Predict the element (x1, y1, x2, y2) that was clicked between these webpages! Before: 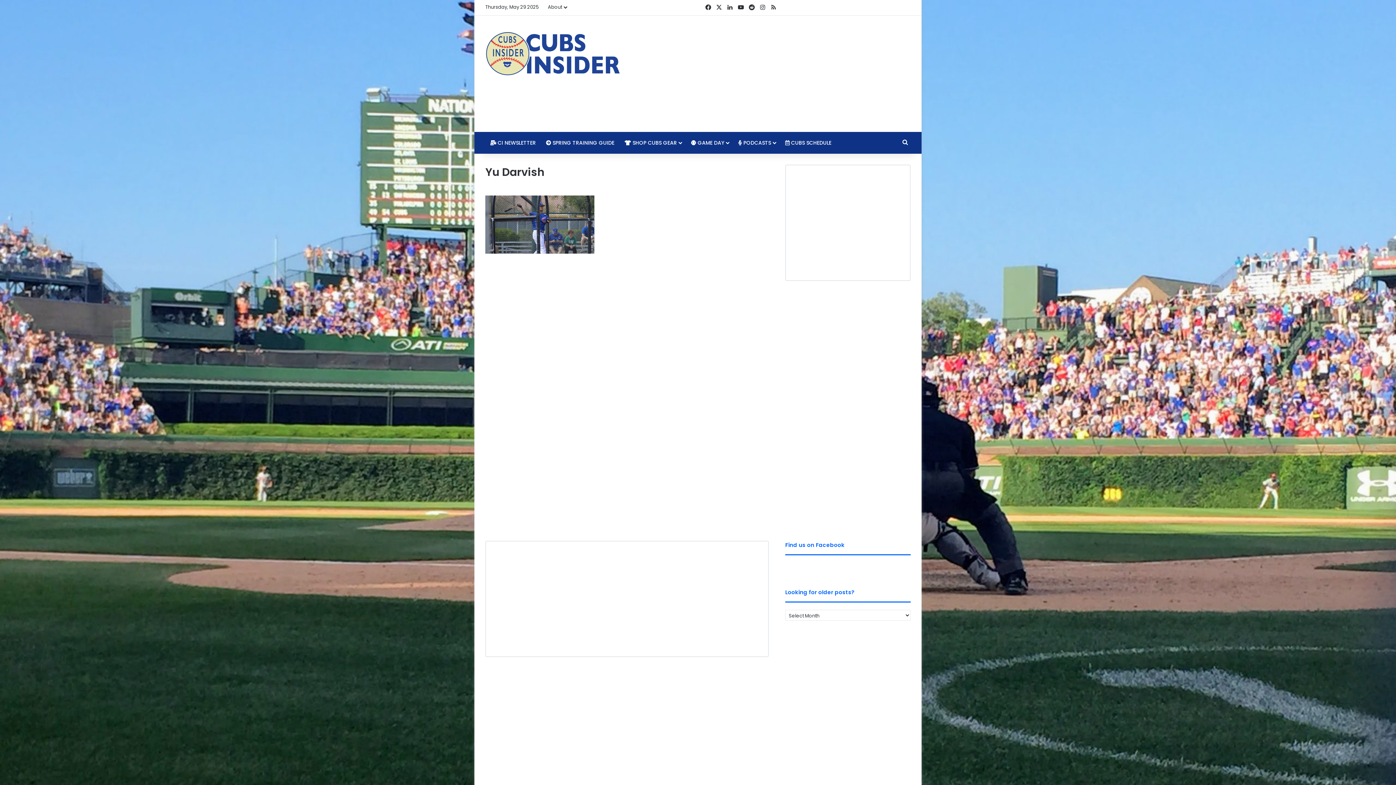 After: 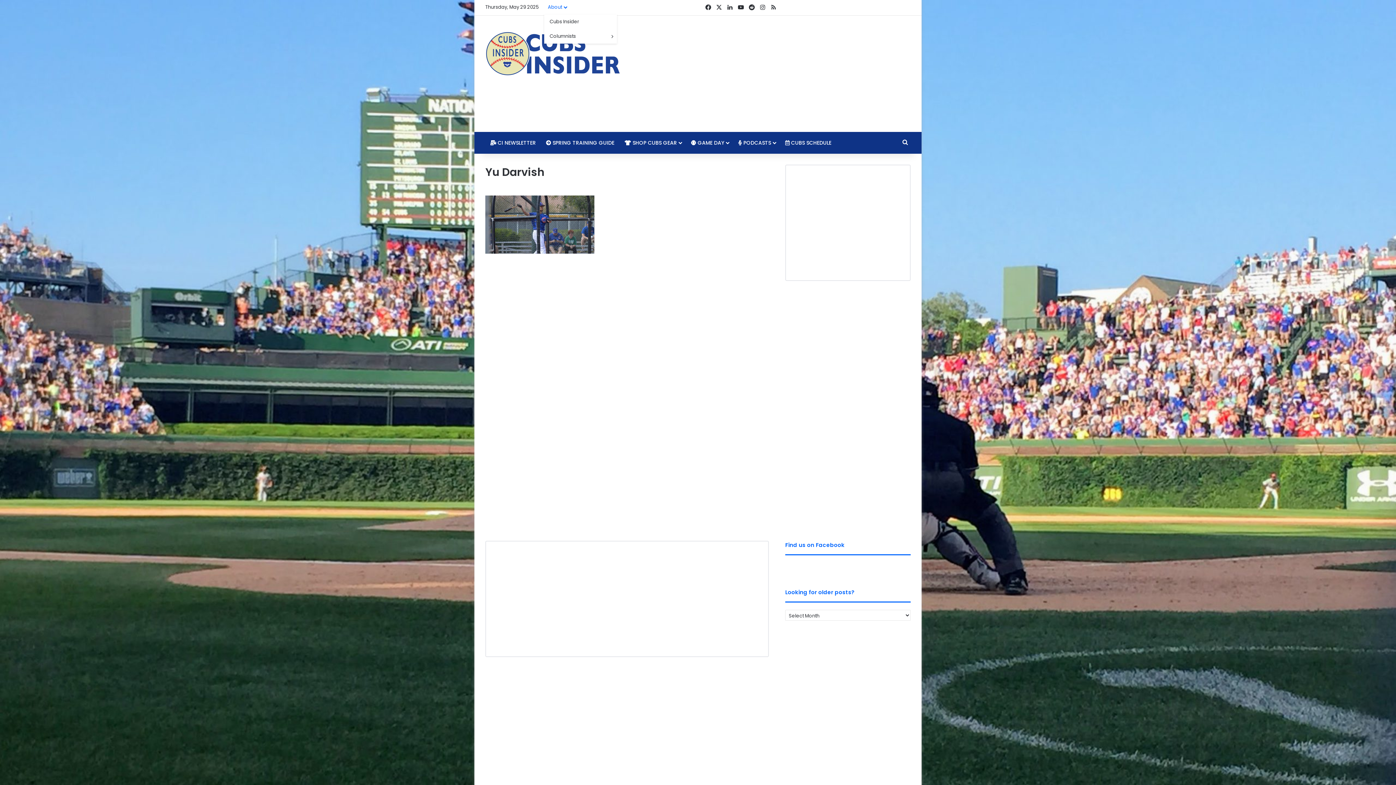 Action: label: About bbox: (544, 0, 571, 14)